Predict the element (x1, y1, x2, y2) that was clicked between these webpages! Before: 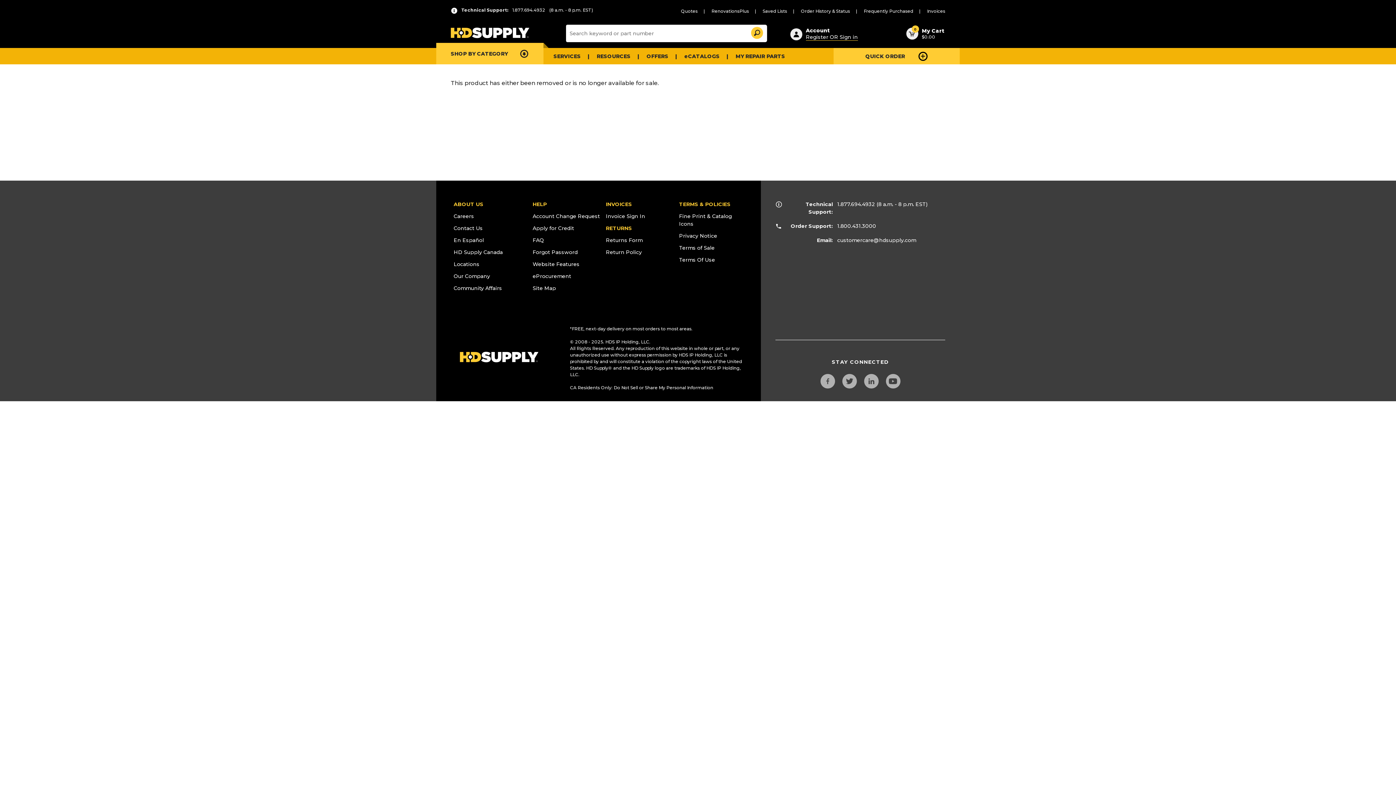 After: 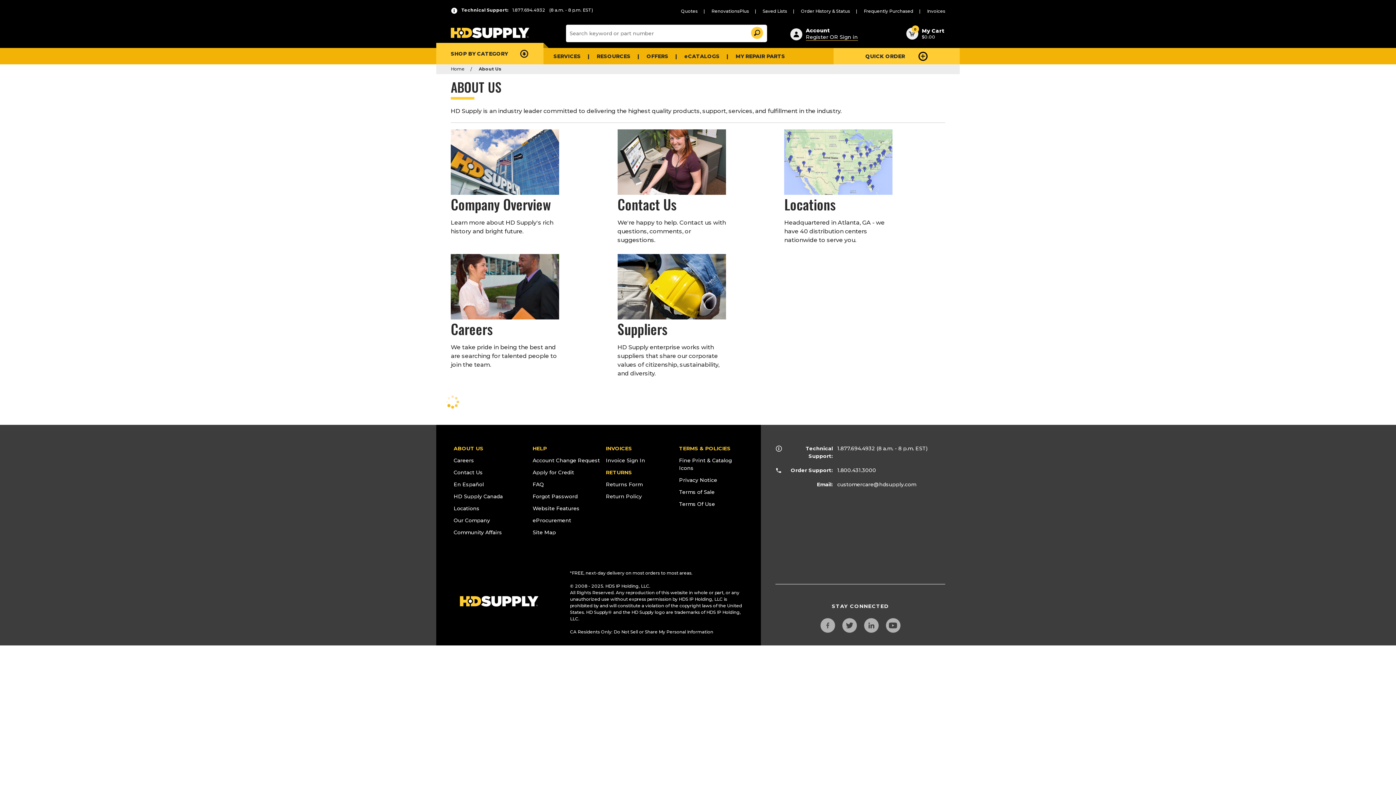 Action: bbox: (453, 201, 483, 207) label: ABOUT US